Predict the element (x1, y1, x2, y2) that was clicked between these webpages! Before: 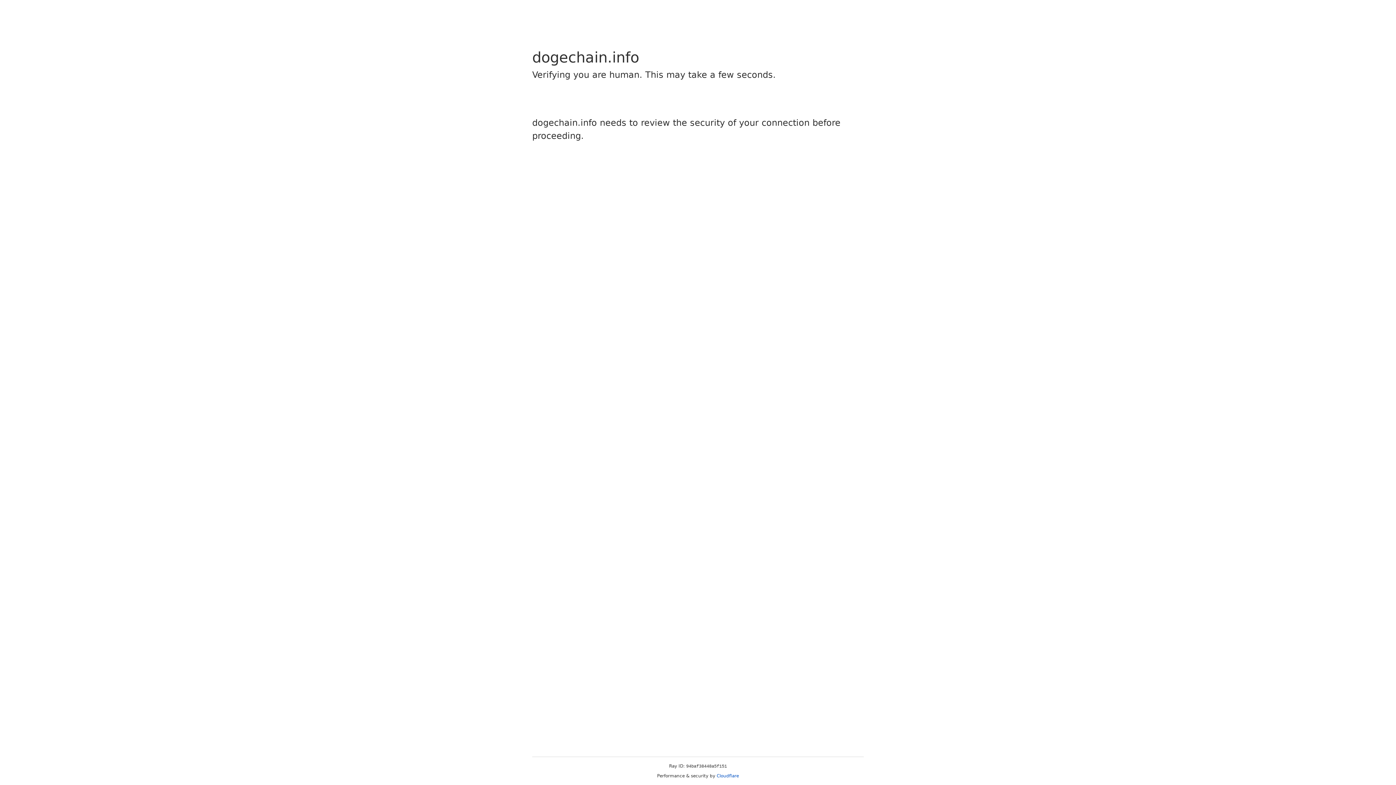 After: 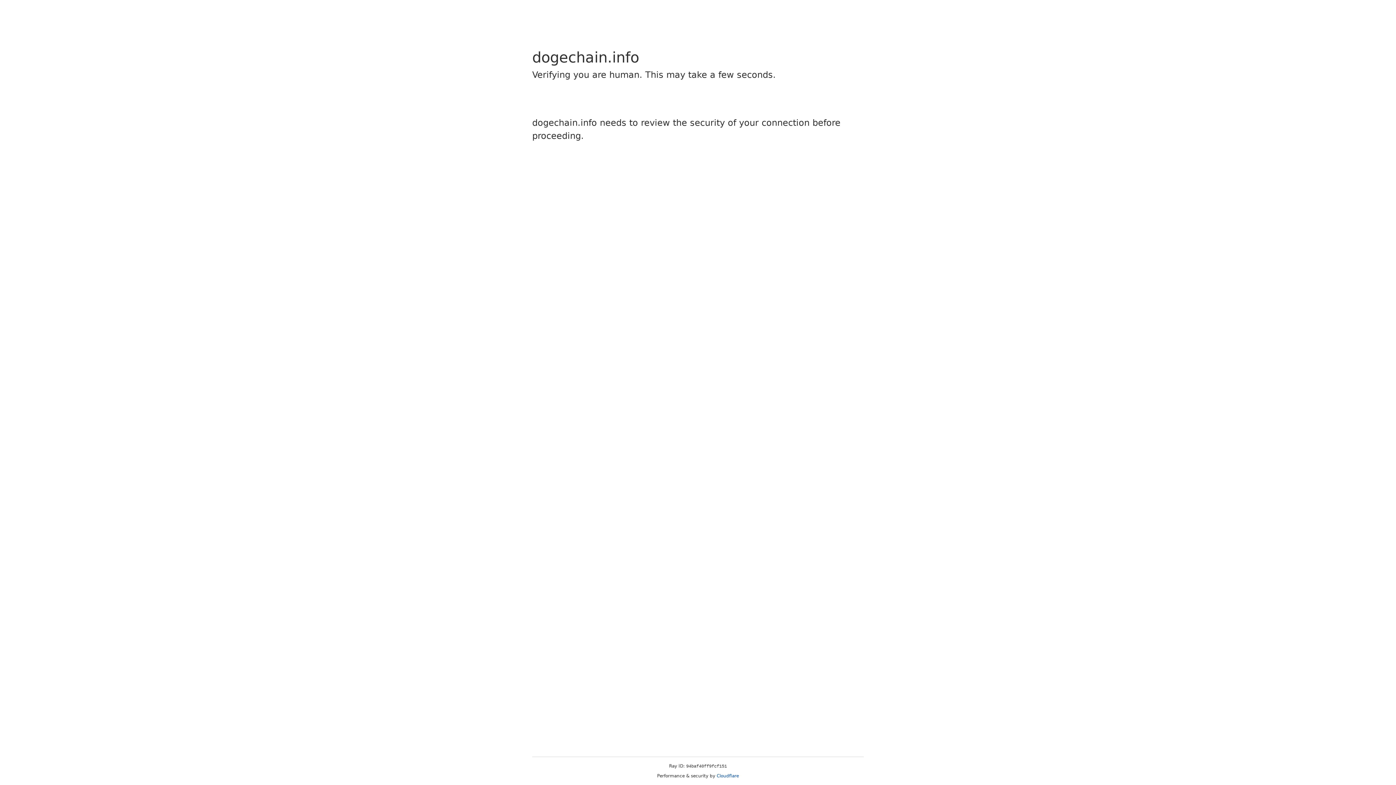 Action: label: Cloudflare bbox: (716, 773, 739, 778)